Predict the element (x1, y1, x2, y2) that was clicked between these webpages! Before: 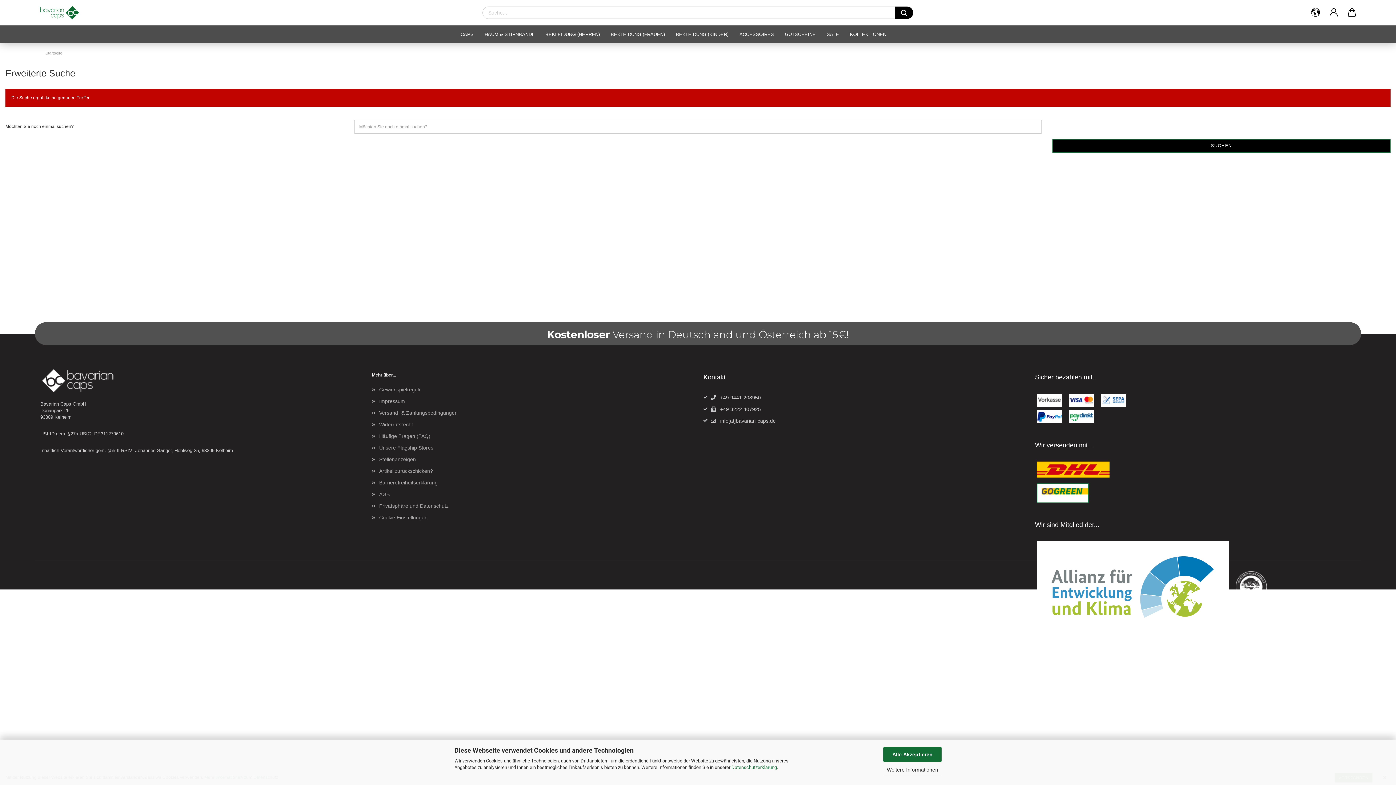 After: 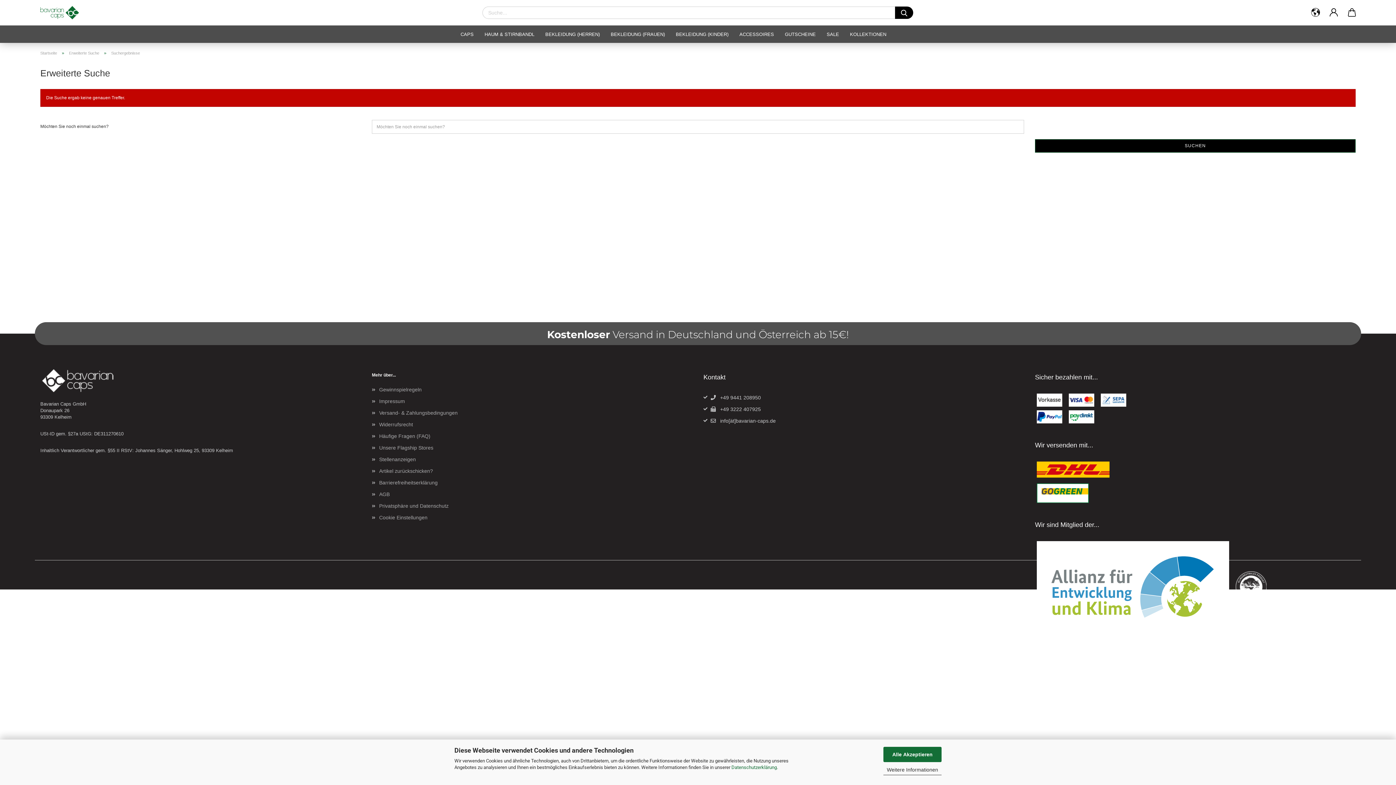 Action: bbox: (895, 6, 913, 18)